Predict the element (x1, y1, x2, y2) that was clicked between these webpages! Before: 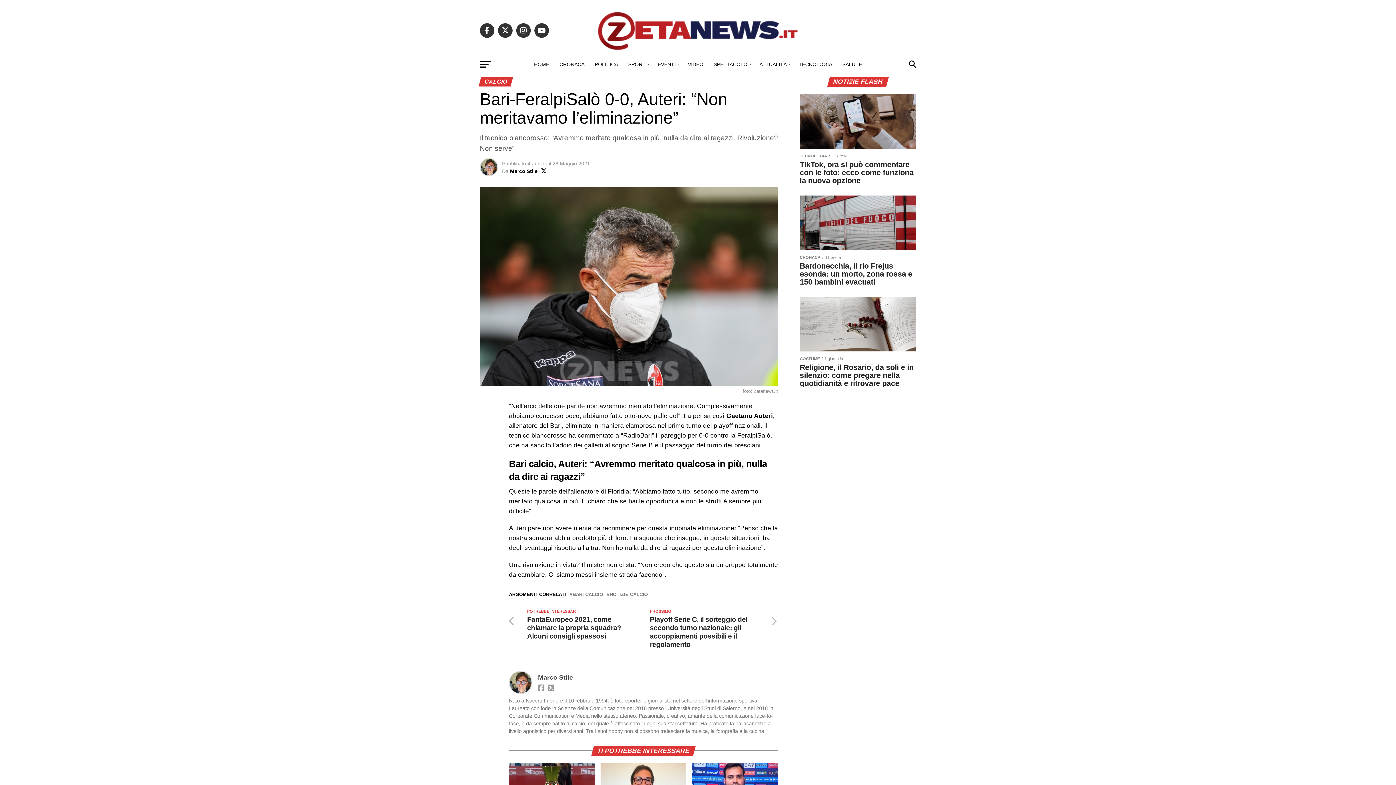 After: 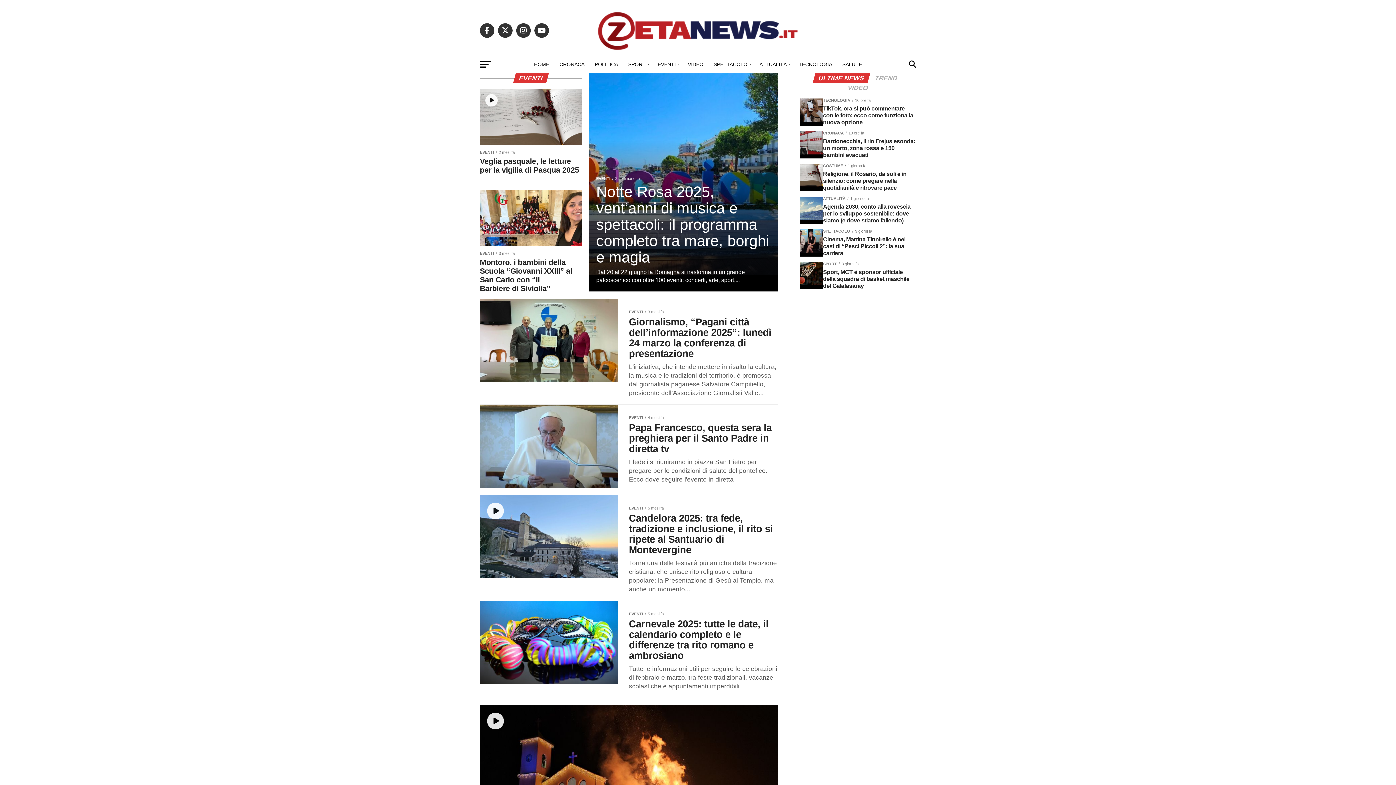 Action: bbox: (653, 55, 682, 73) label: EVENTI